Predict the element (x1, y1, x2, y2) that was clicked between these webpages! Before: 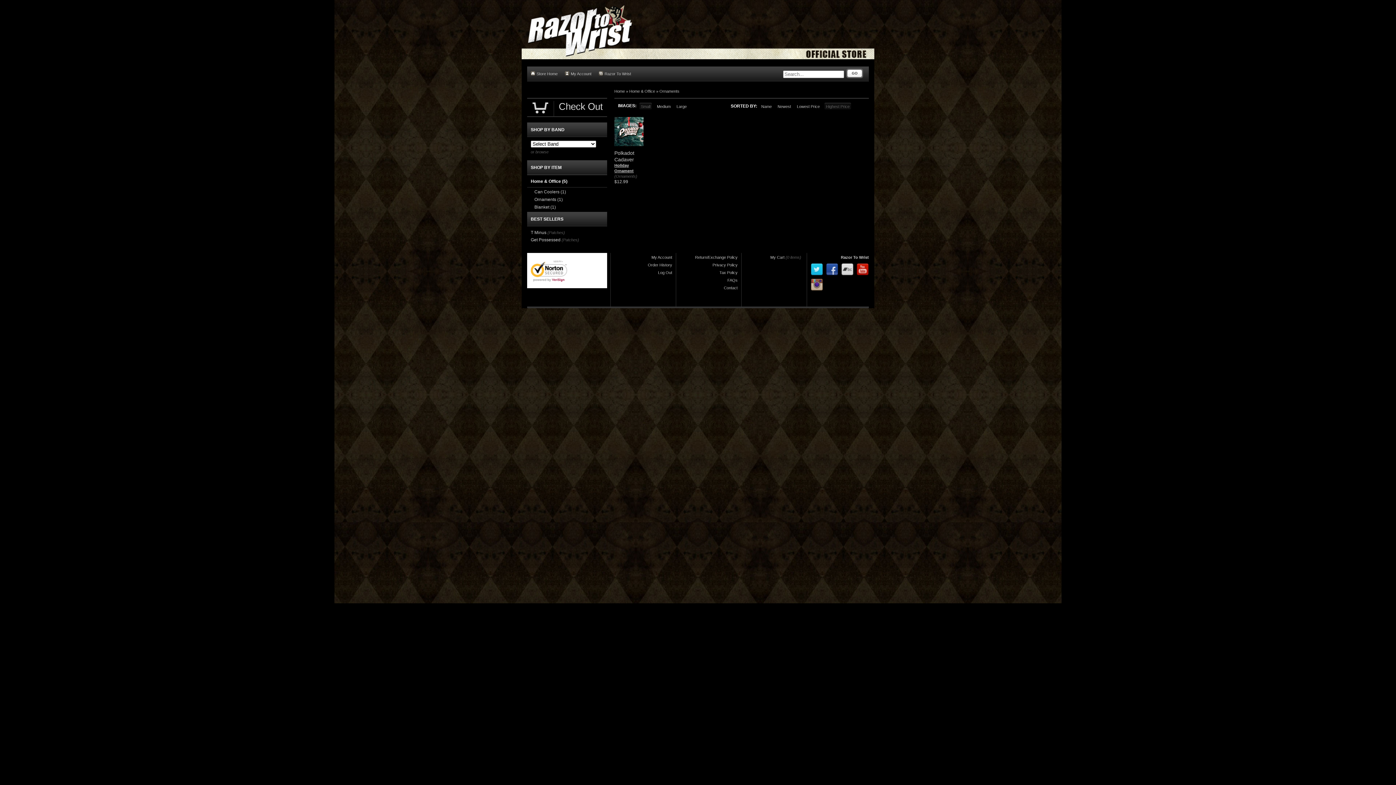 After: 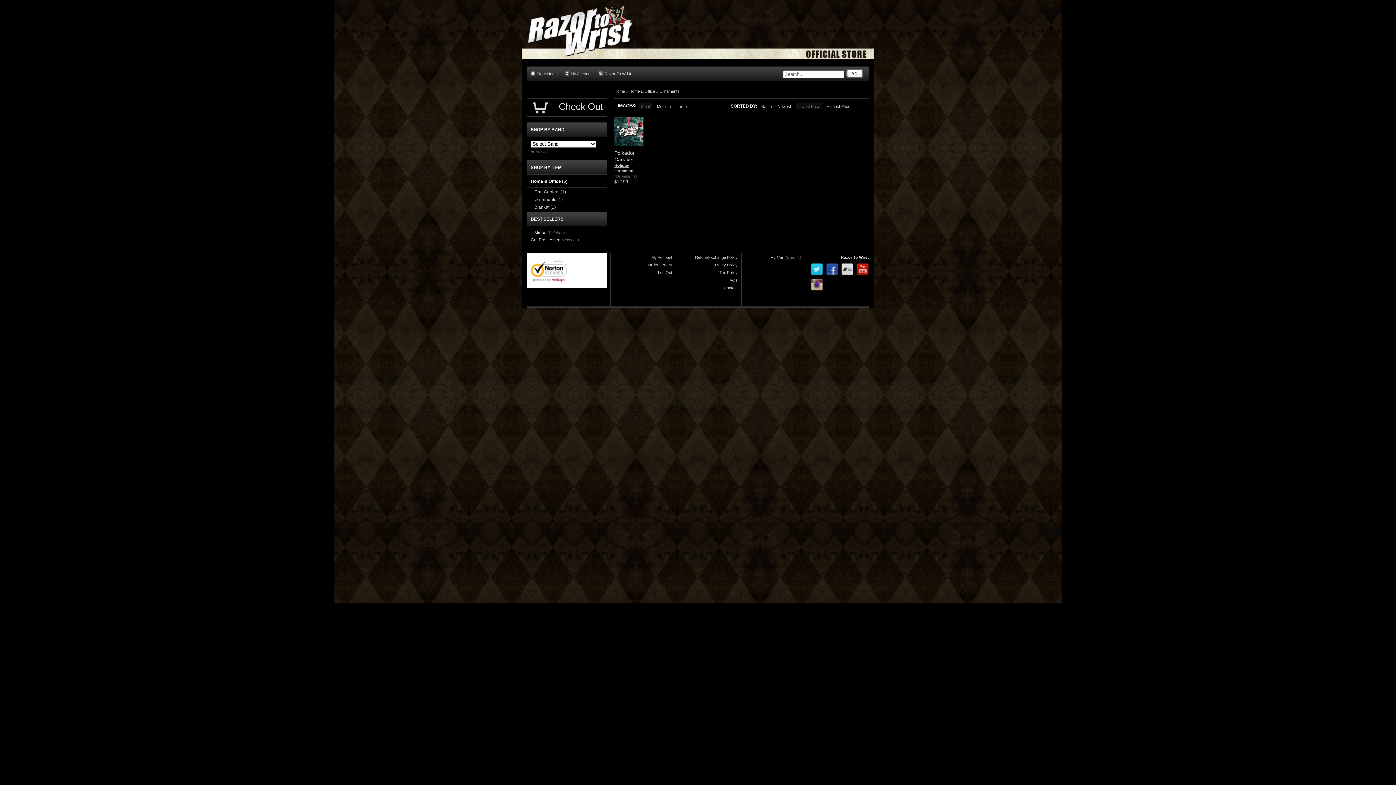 Action: label: Lowest Price bbox: (796, 102, 821, 109)